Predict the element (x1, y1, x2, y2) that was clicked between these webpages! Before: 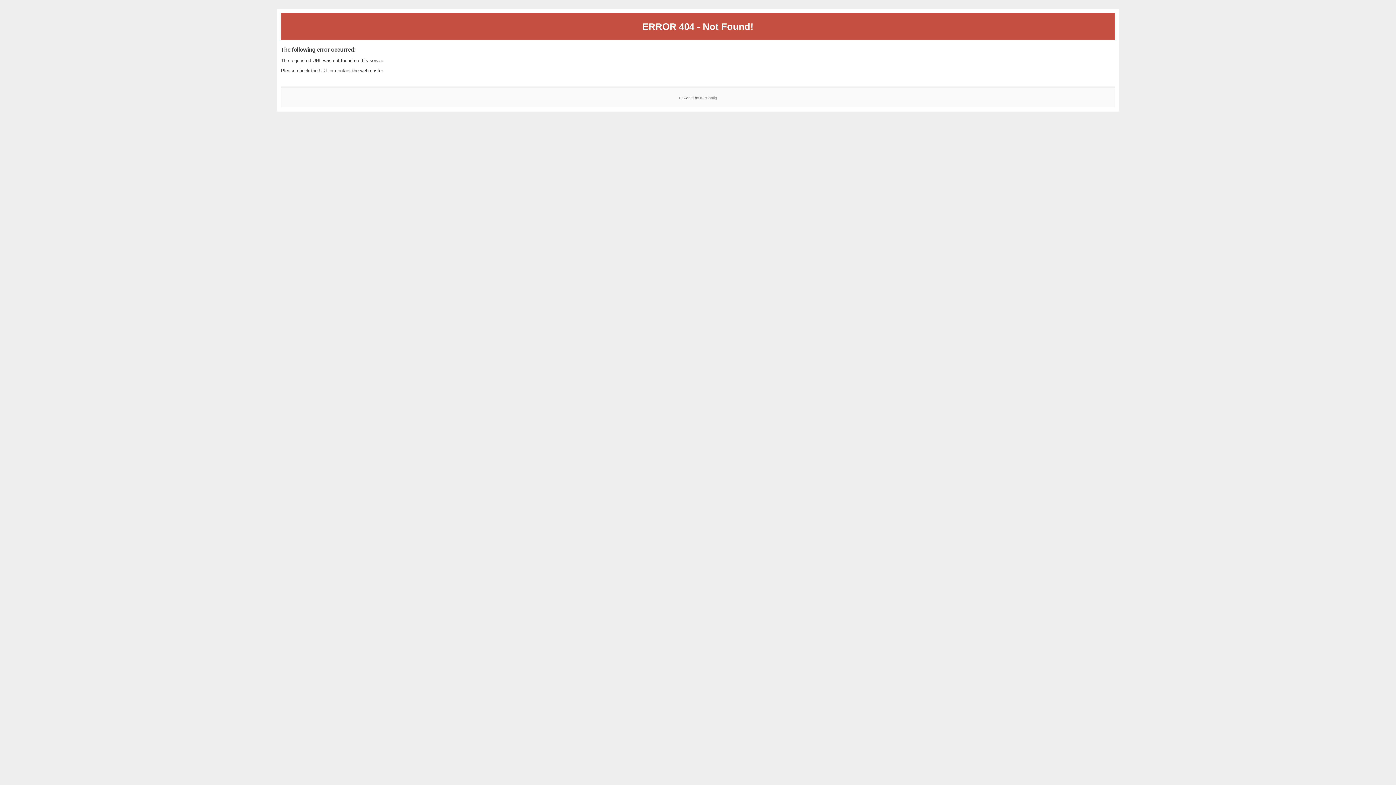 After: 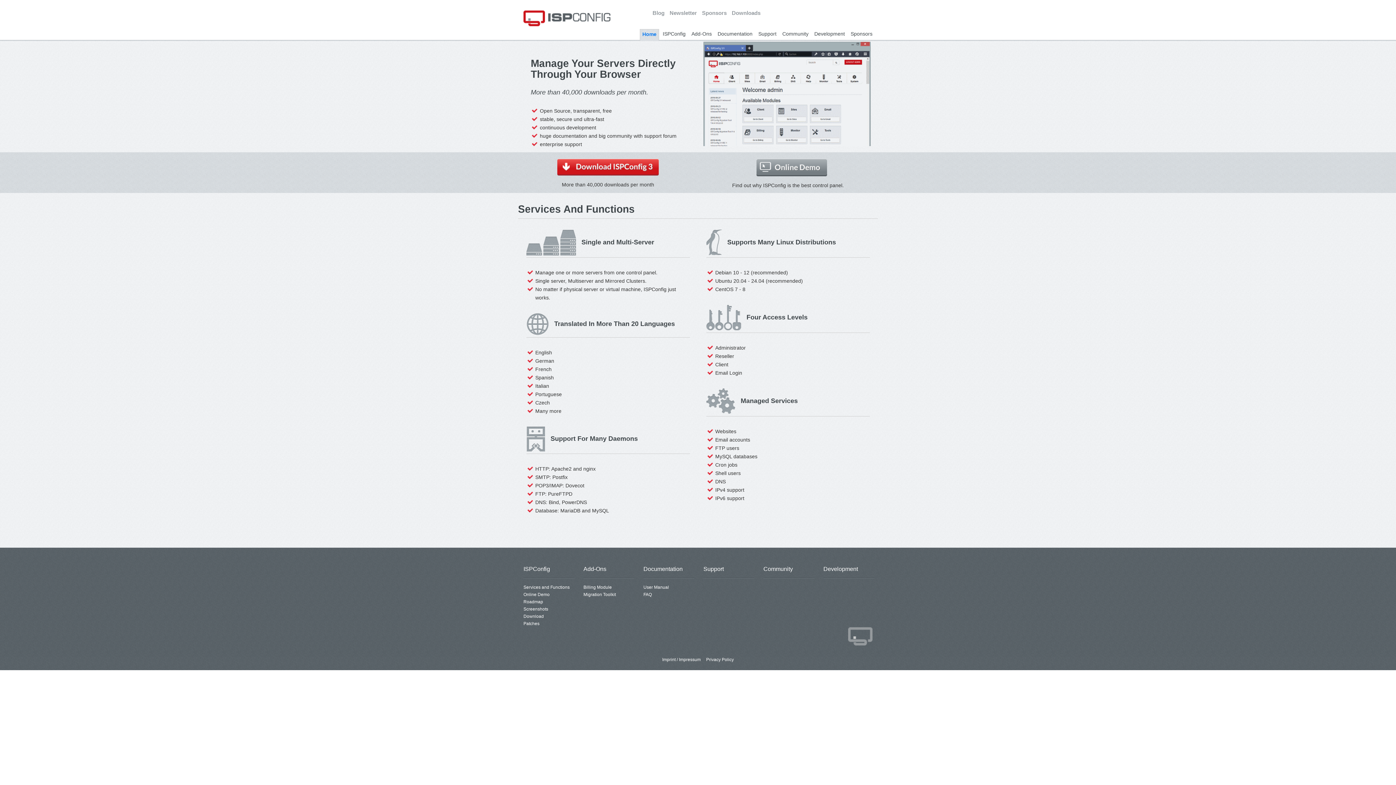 Action: bbox: (700, 95, 717, 99) label: ISPConfig